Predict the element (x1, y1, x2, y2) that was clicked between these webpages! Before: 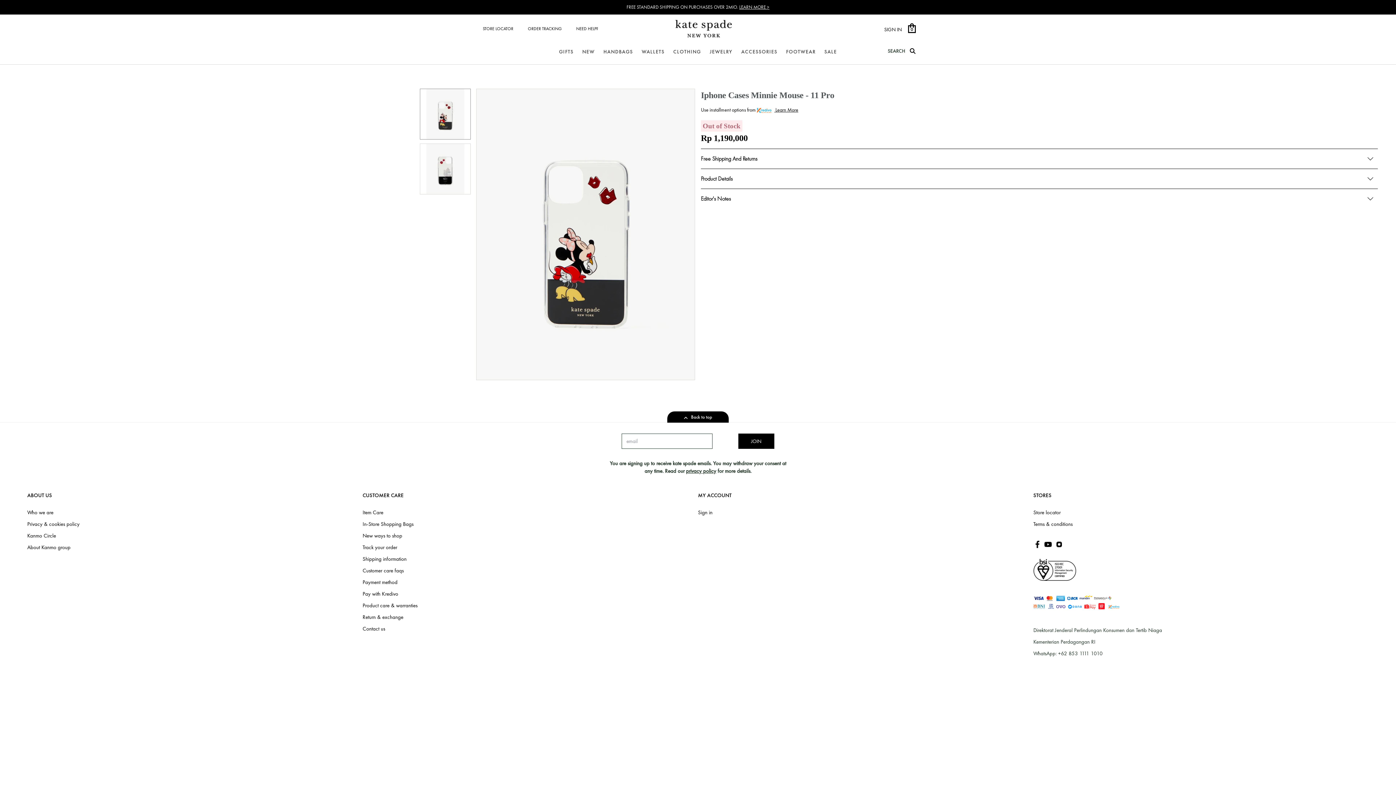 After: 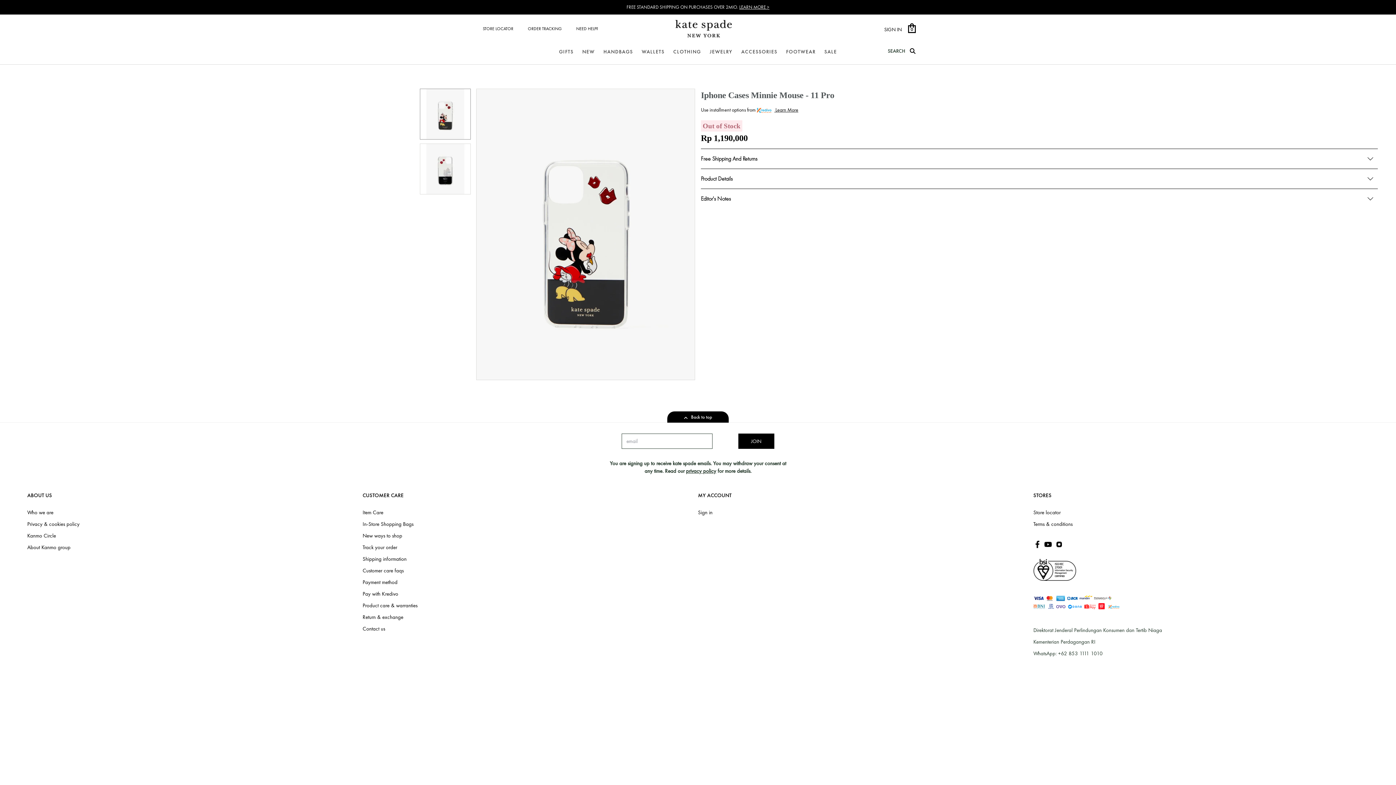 Action: bbox: (684, 413, 712, 420) label: Back to top